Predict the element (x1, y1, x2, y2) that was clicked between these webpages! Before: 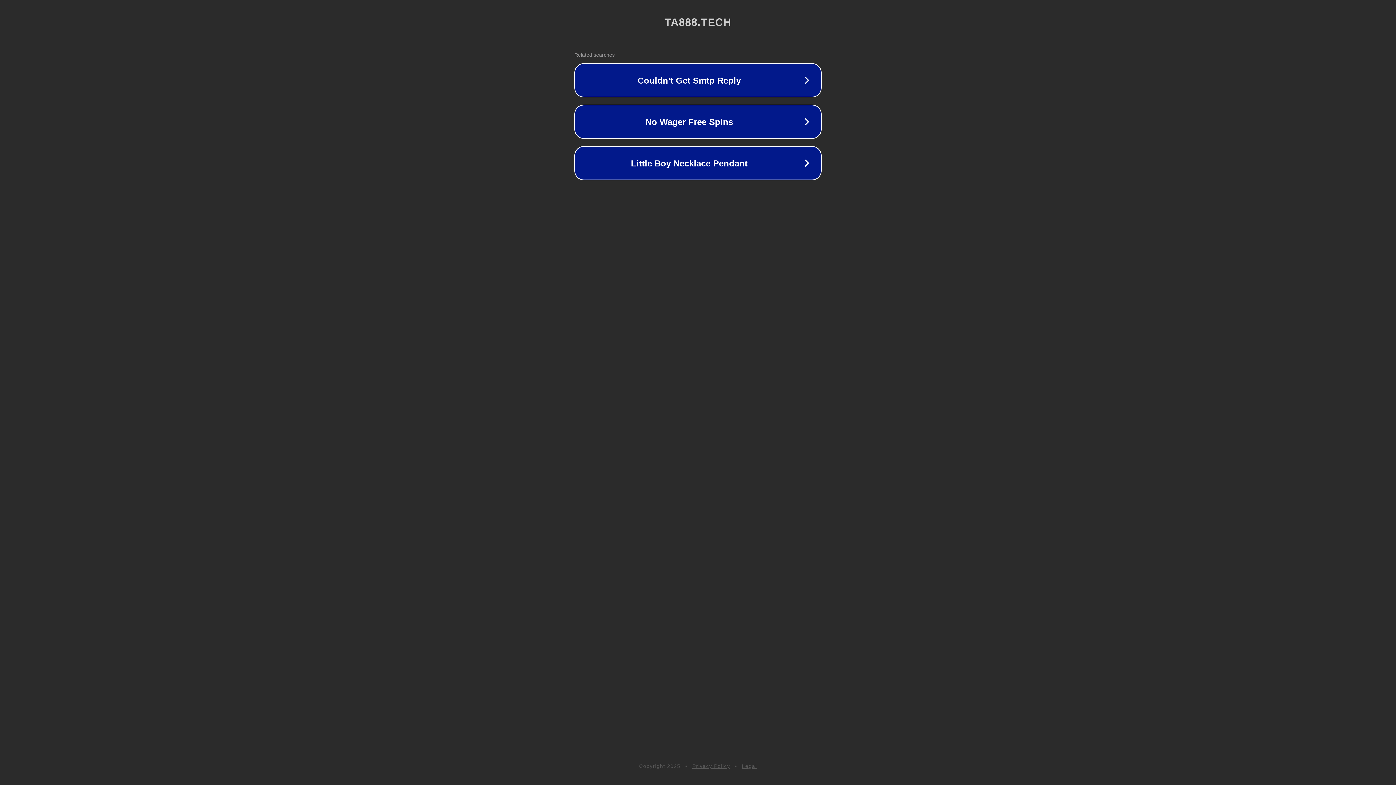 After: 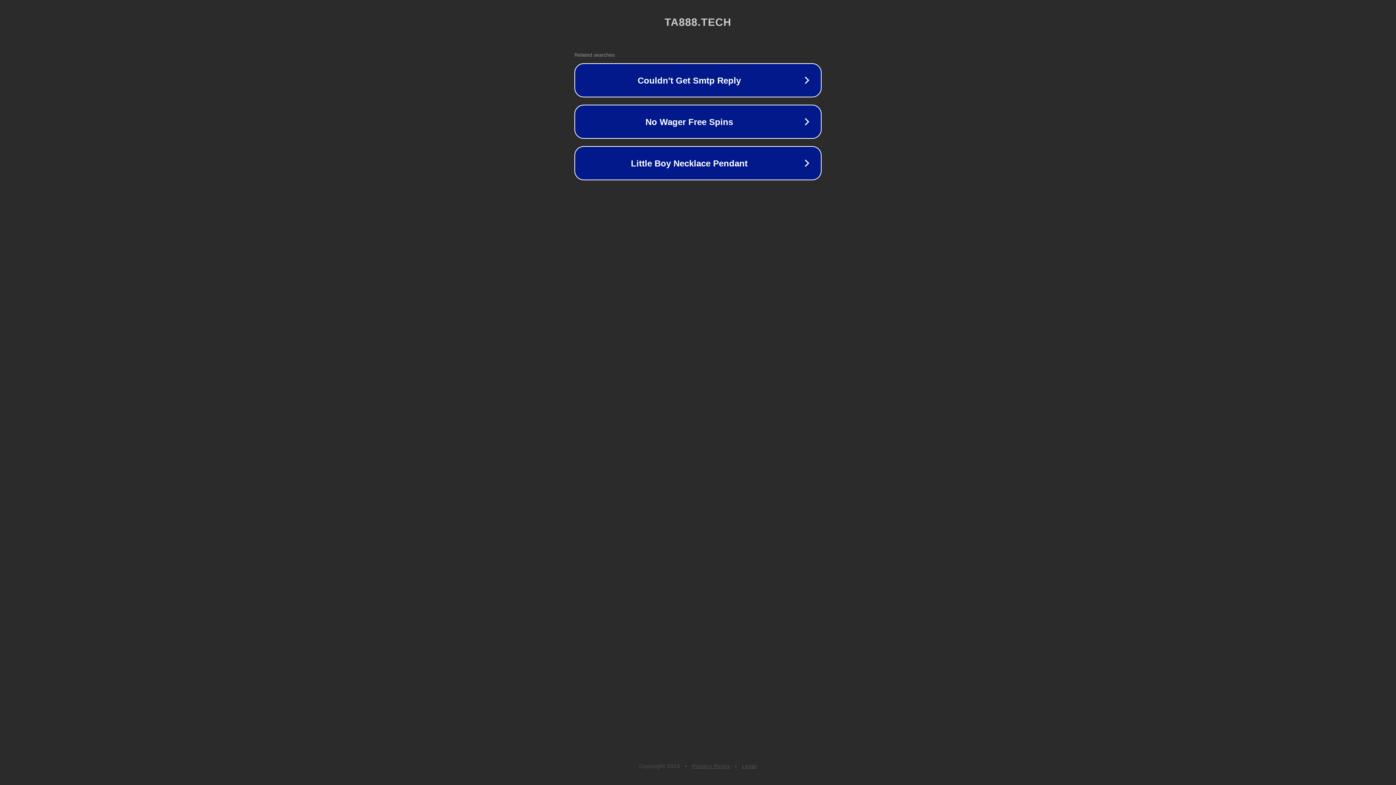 Action: bbox: (742, 763, 757, 769) label: Legal